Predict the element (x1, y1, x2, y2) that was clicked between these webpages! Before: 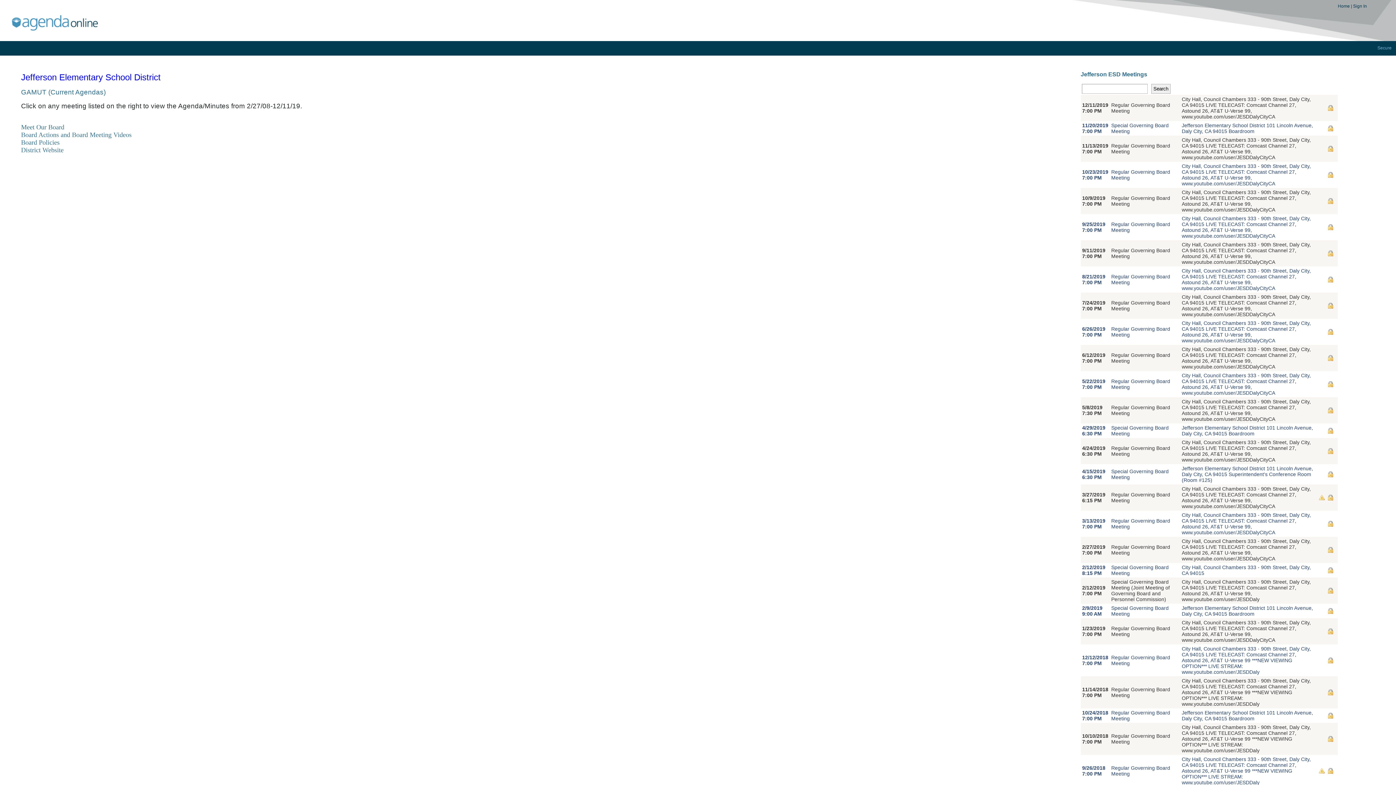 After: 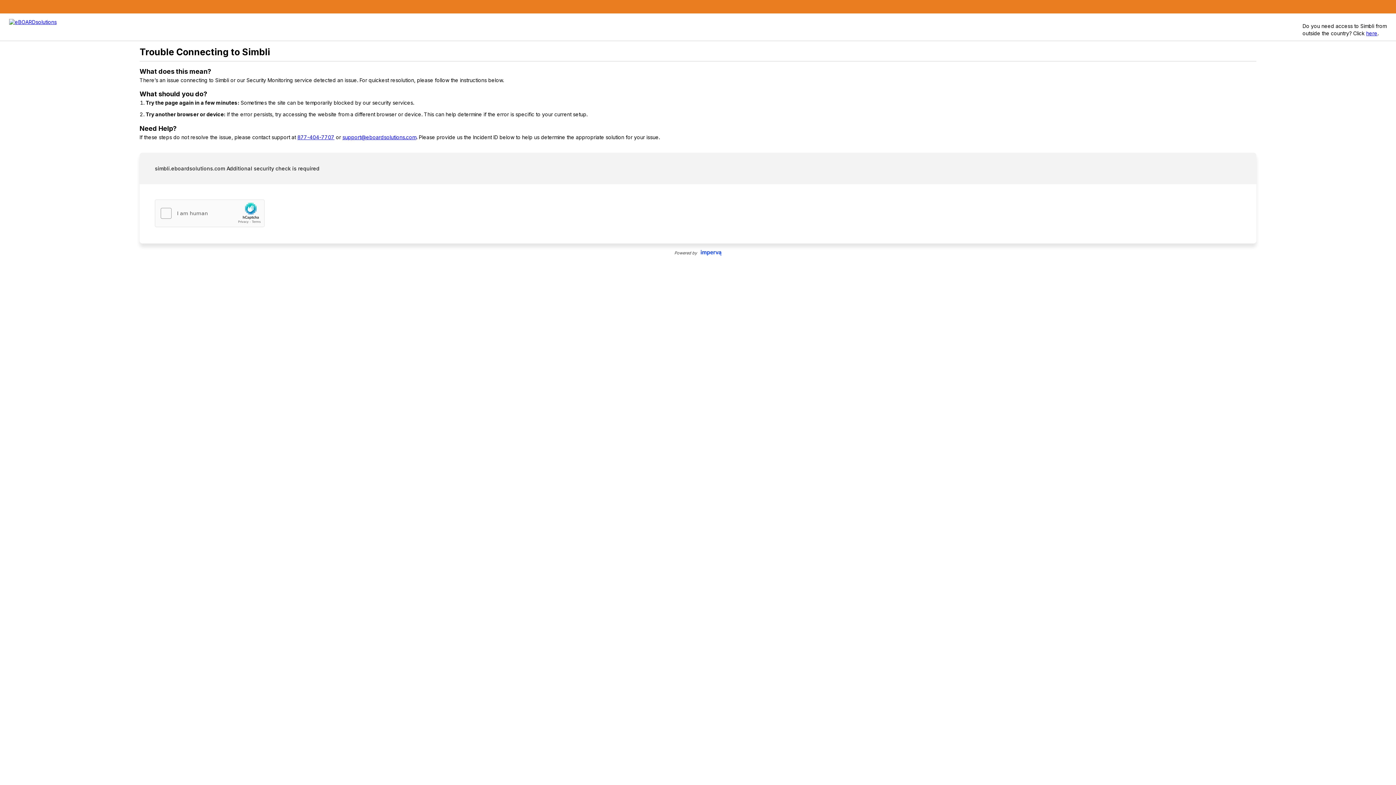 Action: bbox: (21, 138, 59, 146) label: Board Policies